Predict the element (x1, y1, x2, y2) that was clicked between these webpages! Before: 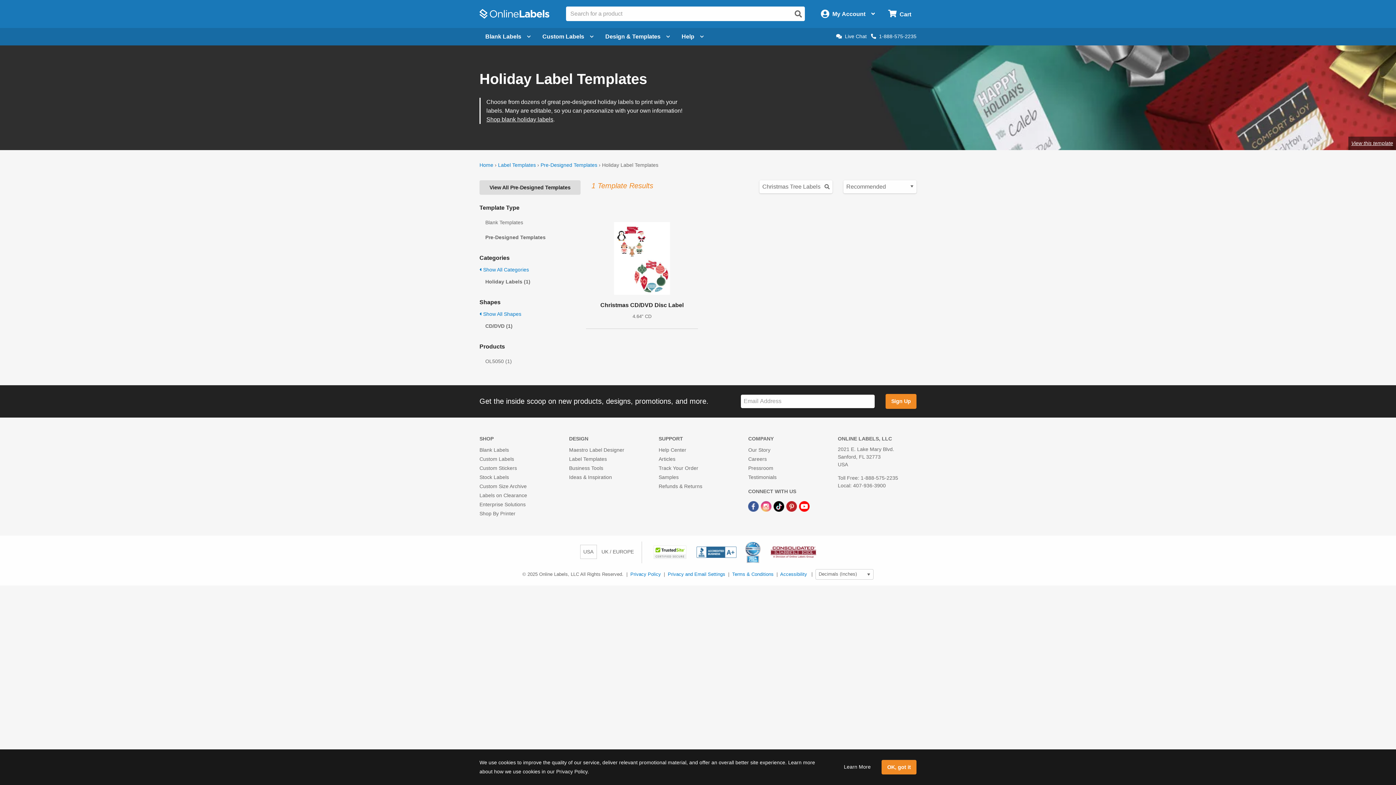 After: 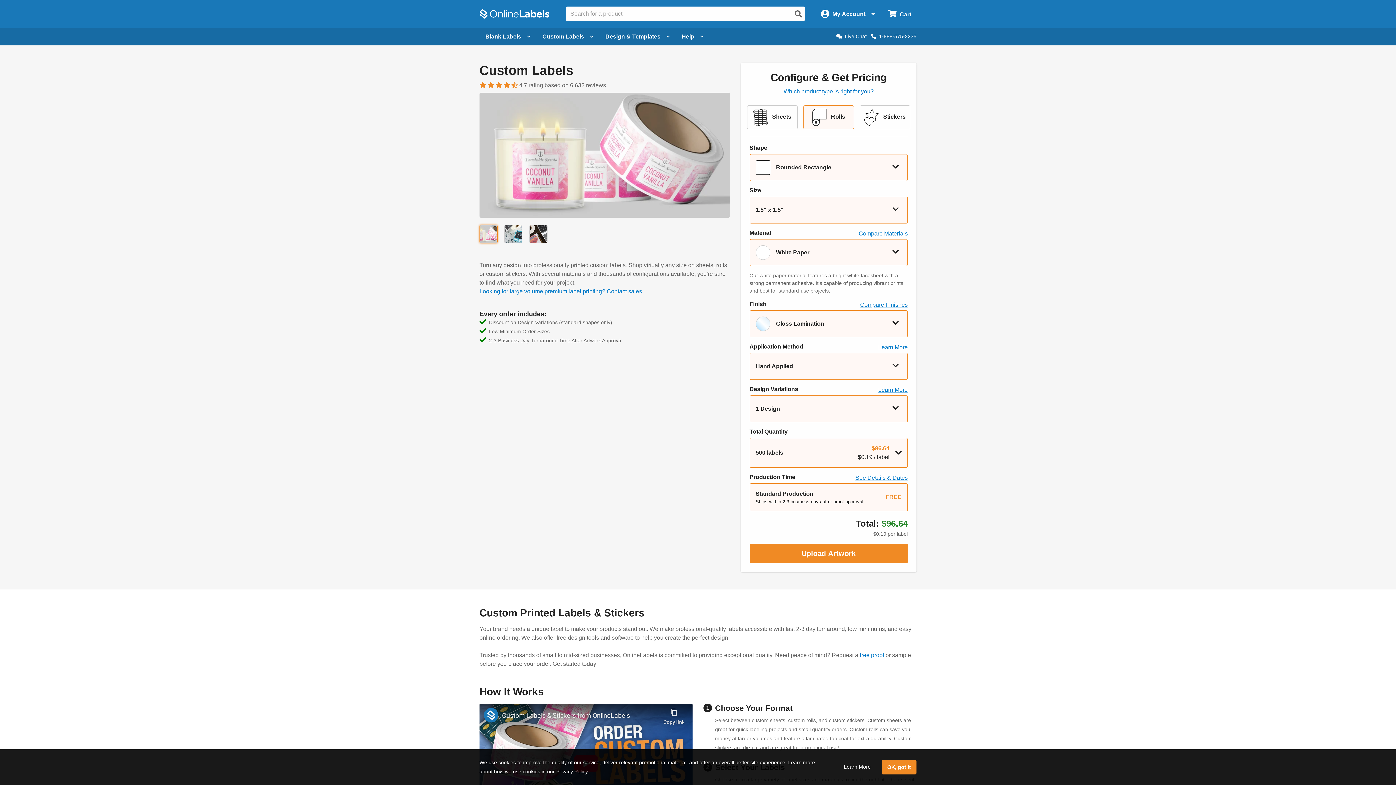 Action: bbox: (479, 456, 514, 462) label: Custom Labels